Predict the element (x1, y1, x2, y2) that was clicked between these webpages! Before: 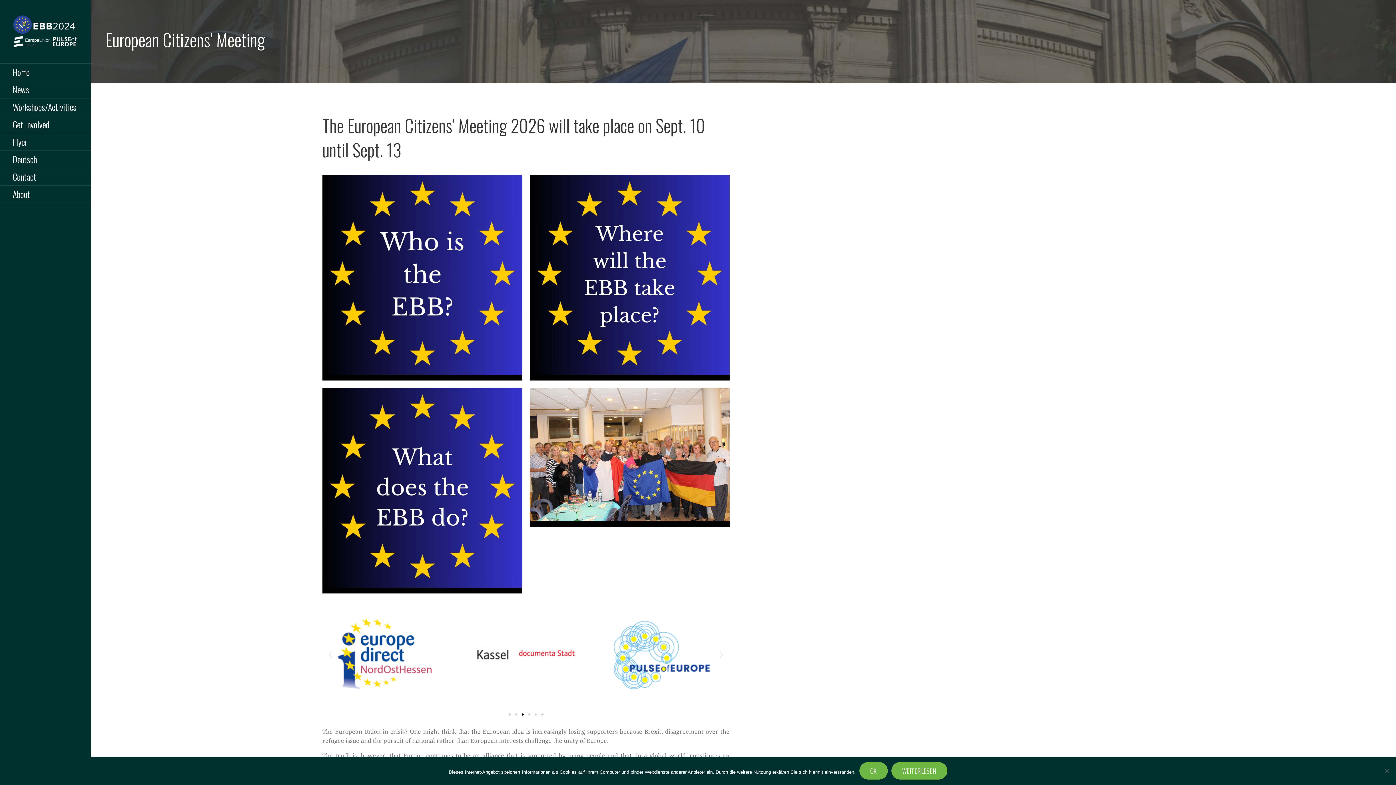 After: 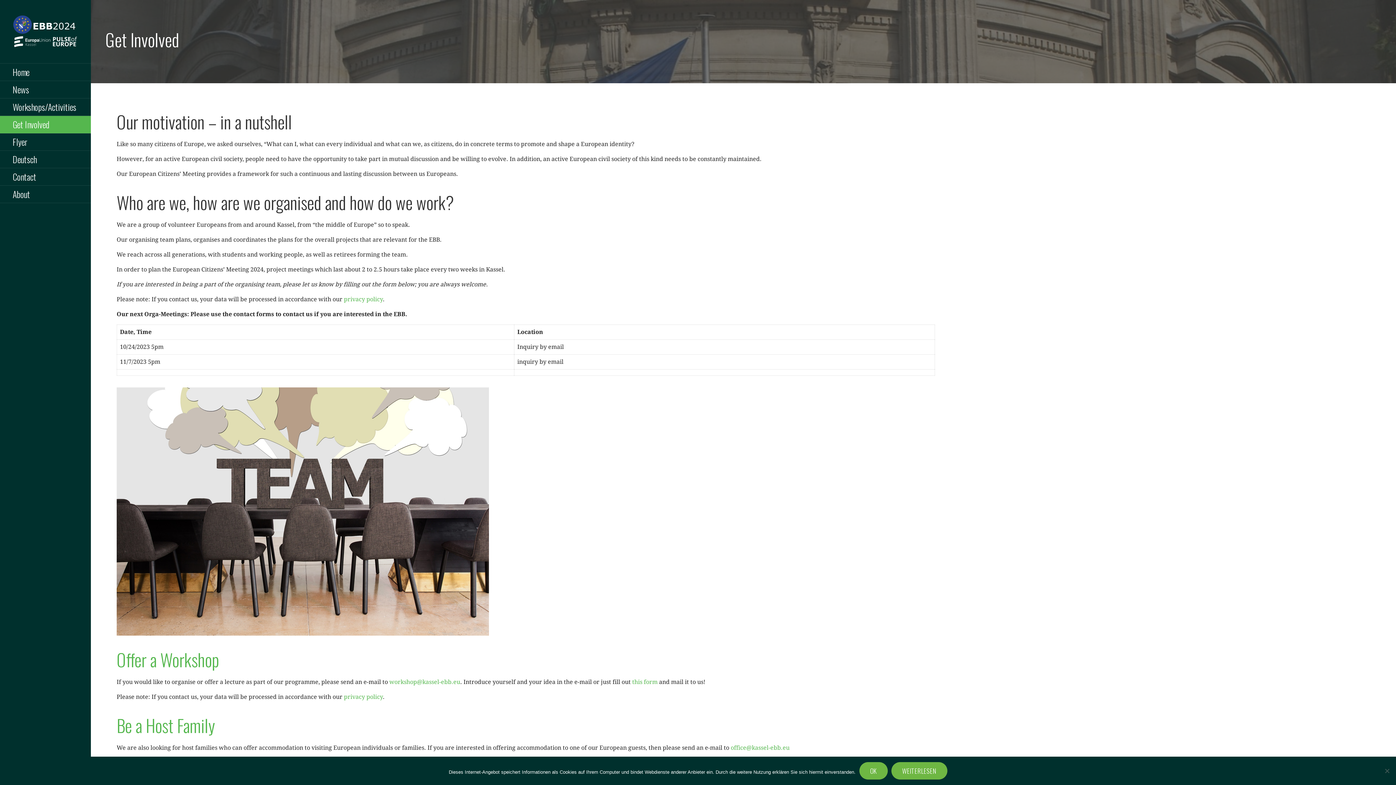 Action: bbox: (0, 115, 90, 133) label: Get Involved